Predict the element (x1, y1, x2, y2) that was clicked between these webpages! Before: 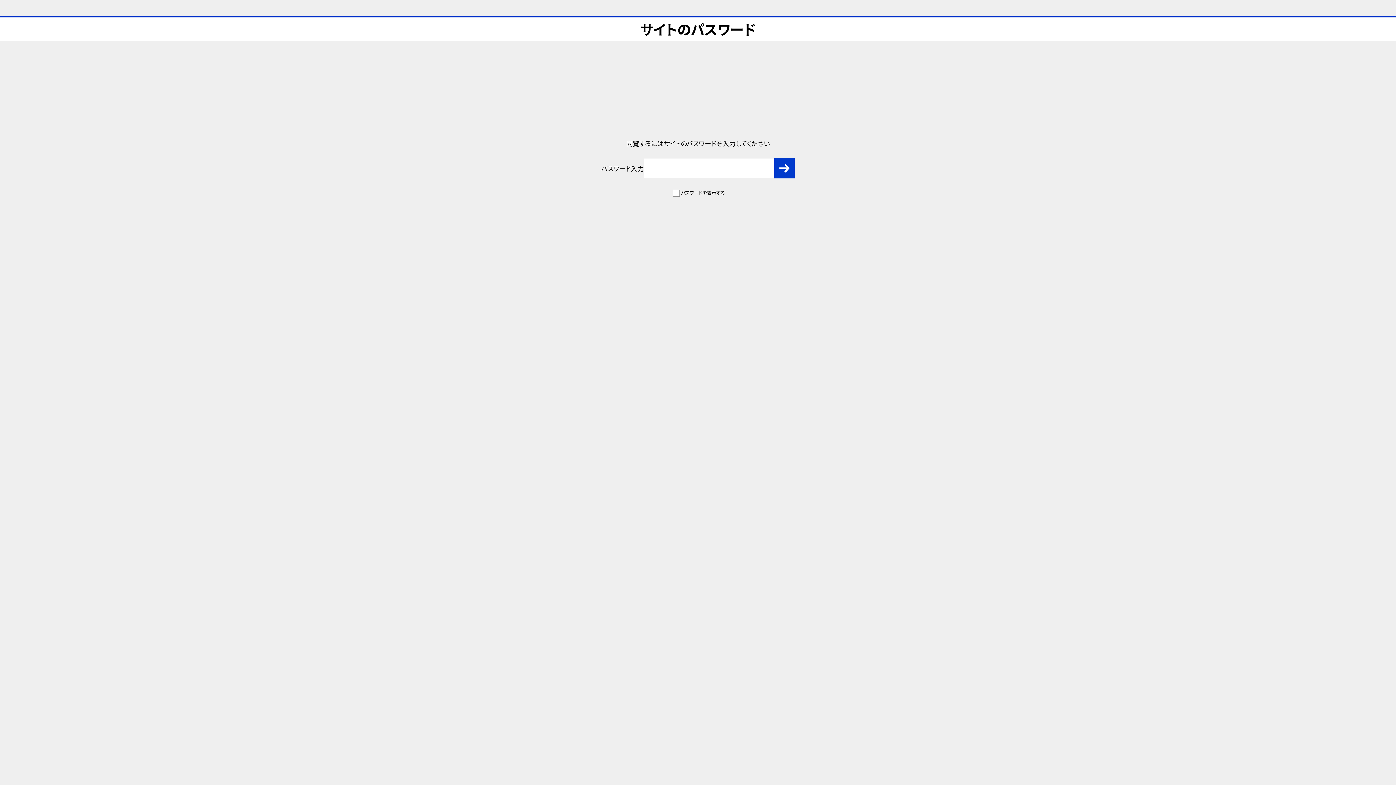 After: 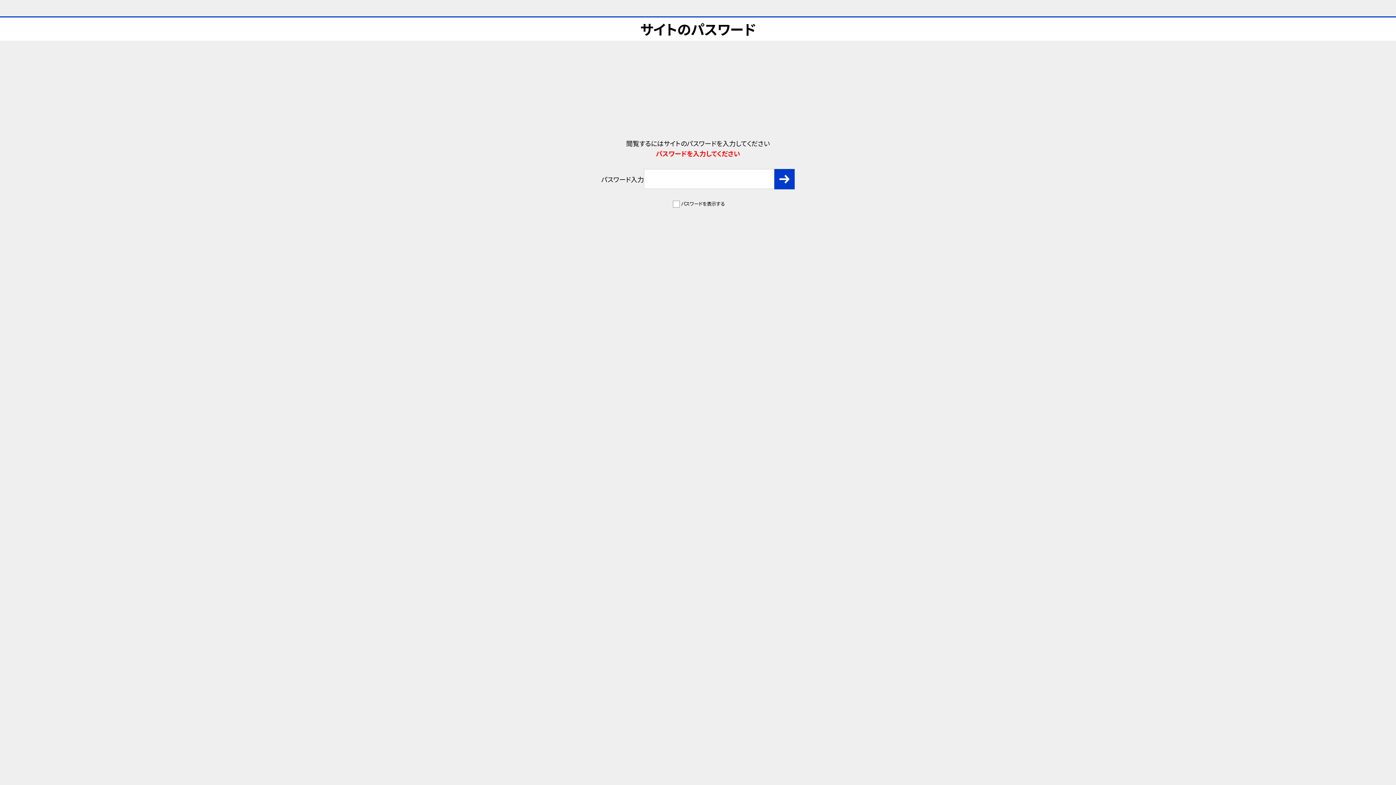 Action: bbox: (774, 158, 794, 178)